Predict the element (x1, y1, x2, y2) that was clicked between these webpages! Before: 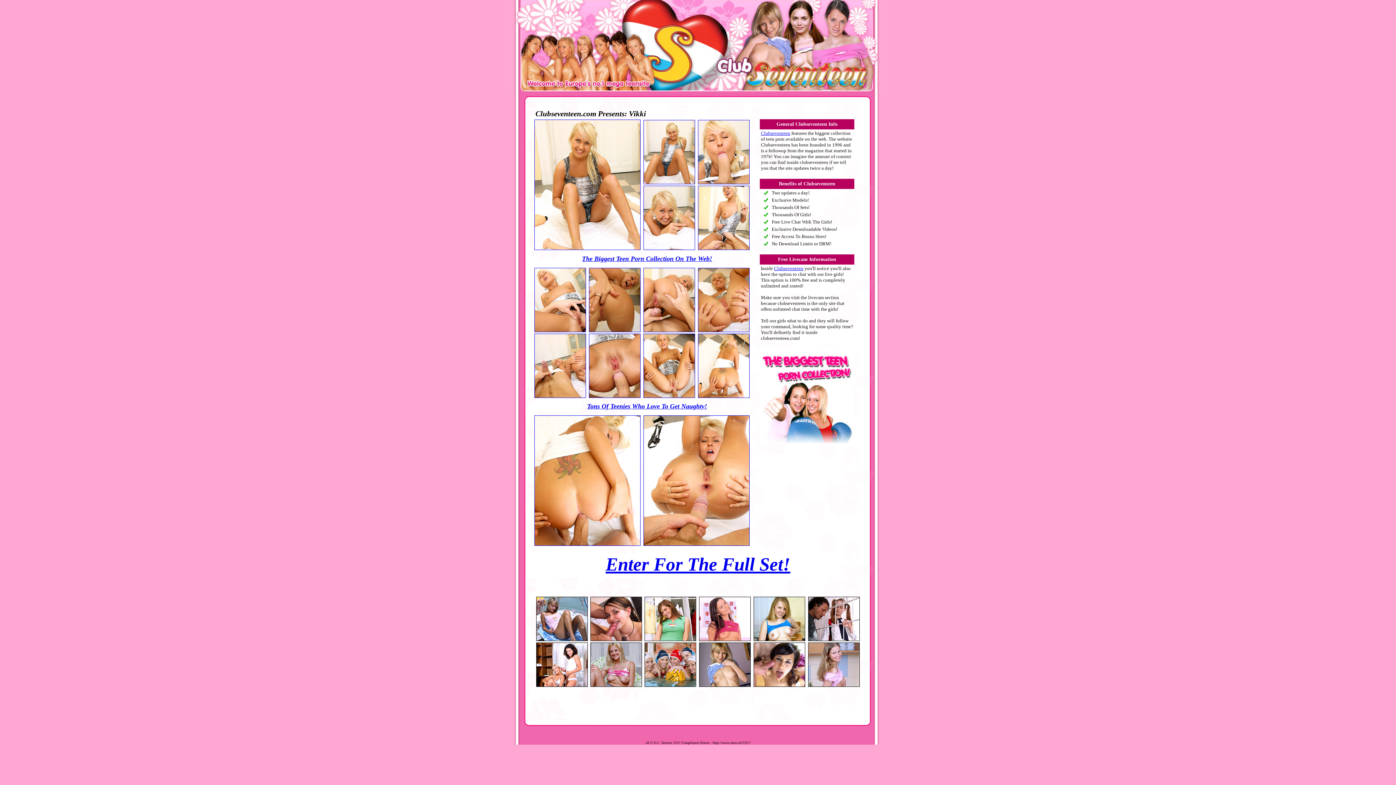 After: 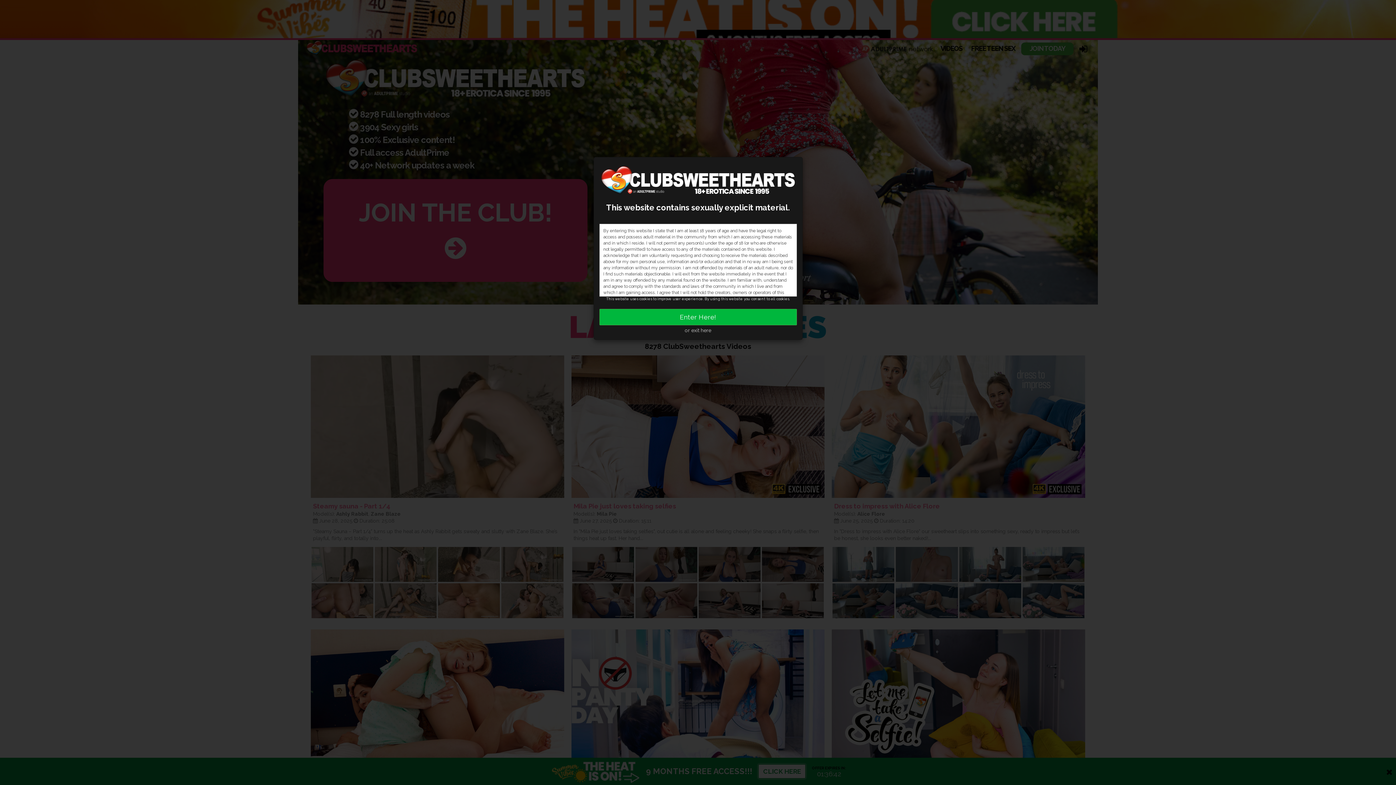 Action: bbox: (760, 438, 854, 444)